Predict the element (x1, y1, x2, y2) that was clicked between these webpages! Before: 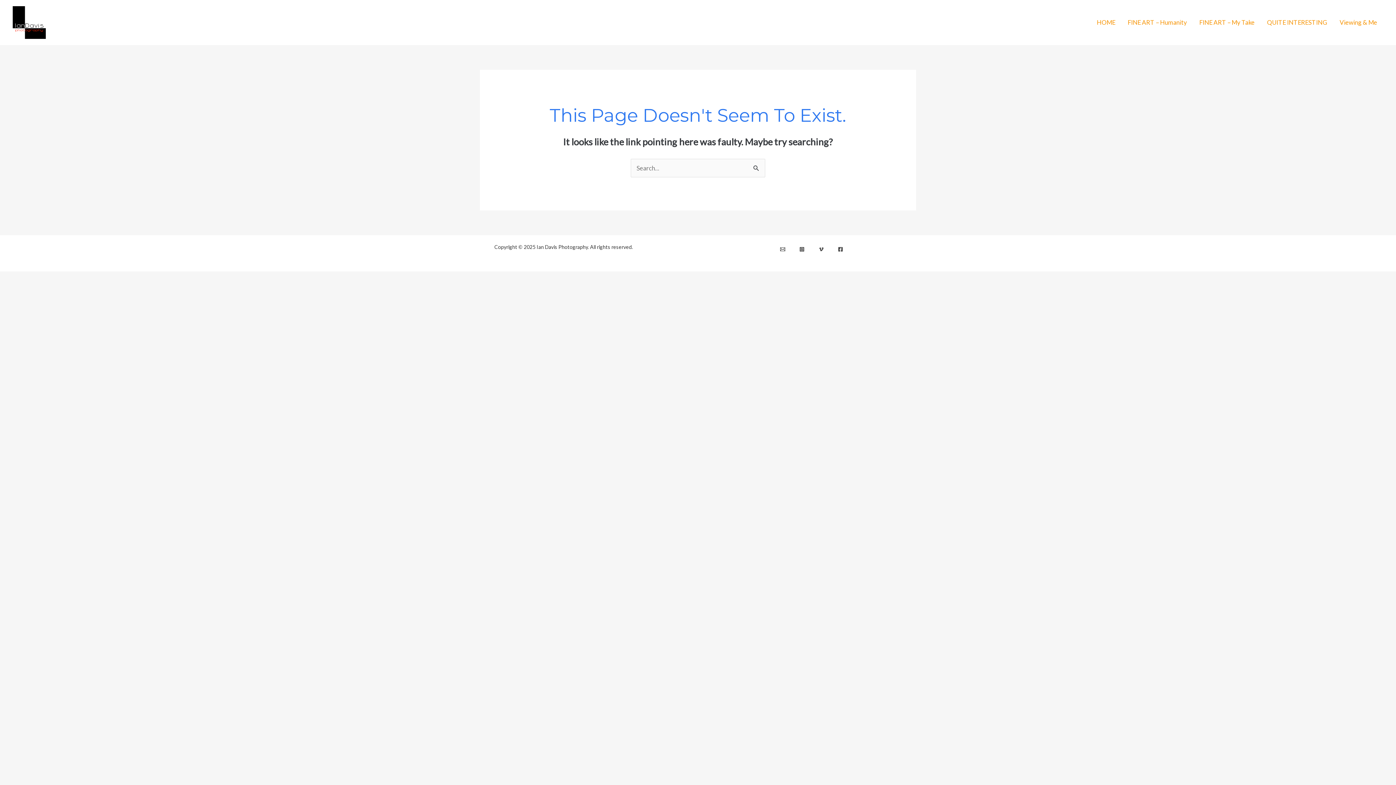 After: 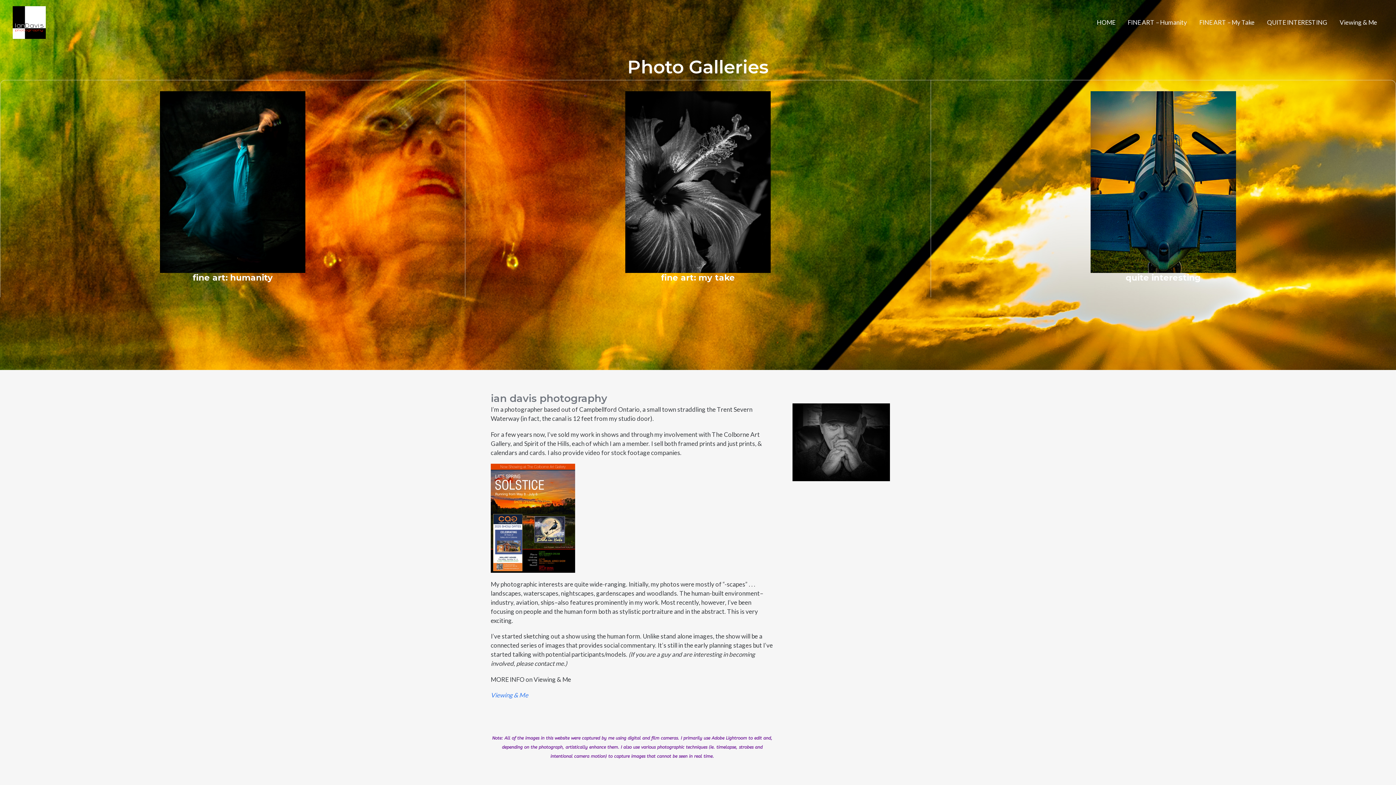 Action: bbox: (1090, 9, 1121, 35) label: HOME